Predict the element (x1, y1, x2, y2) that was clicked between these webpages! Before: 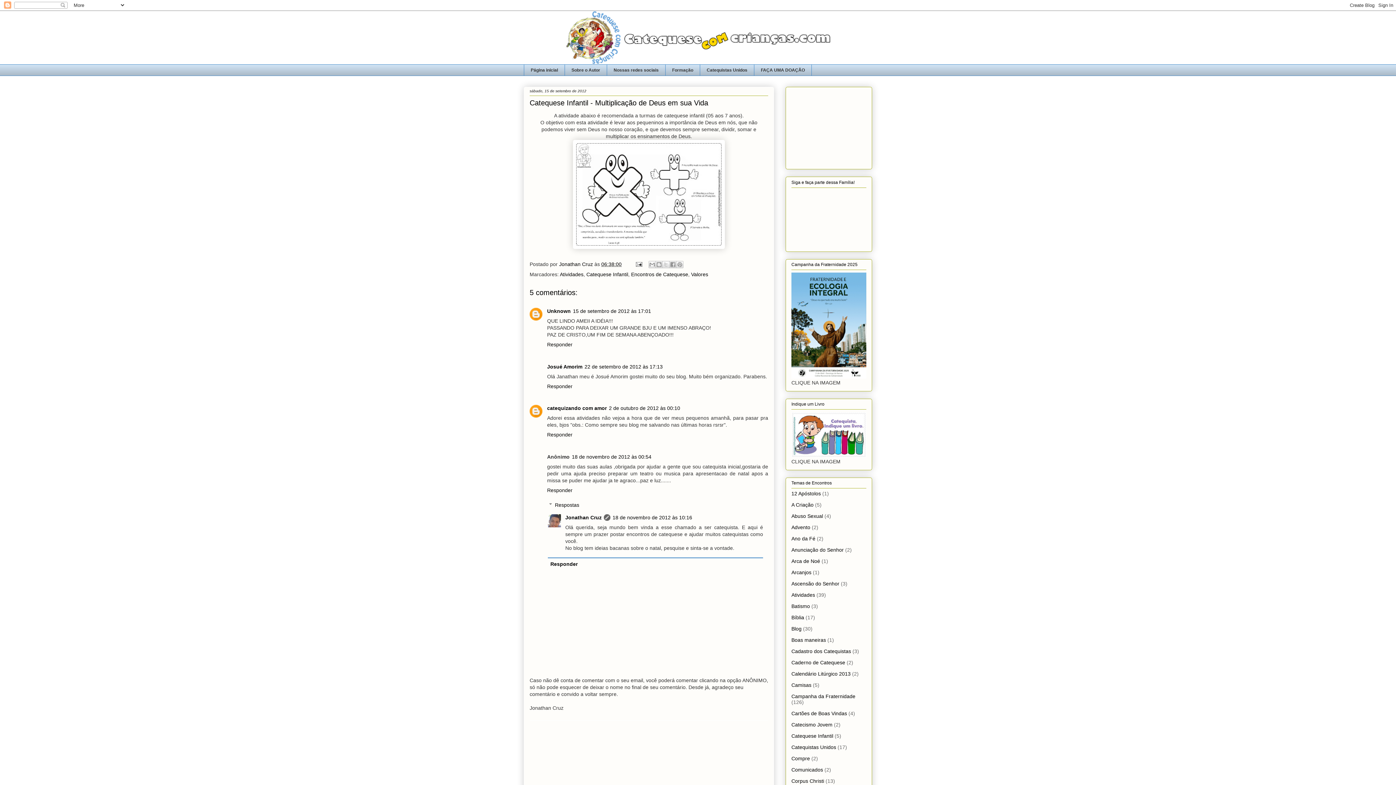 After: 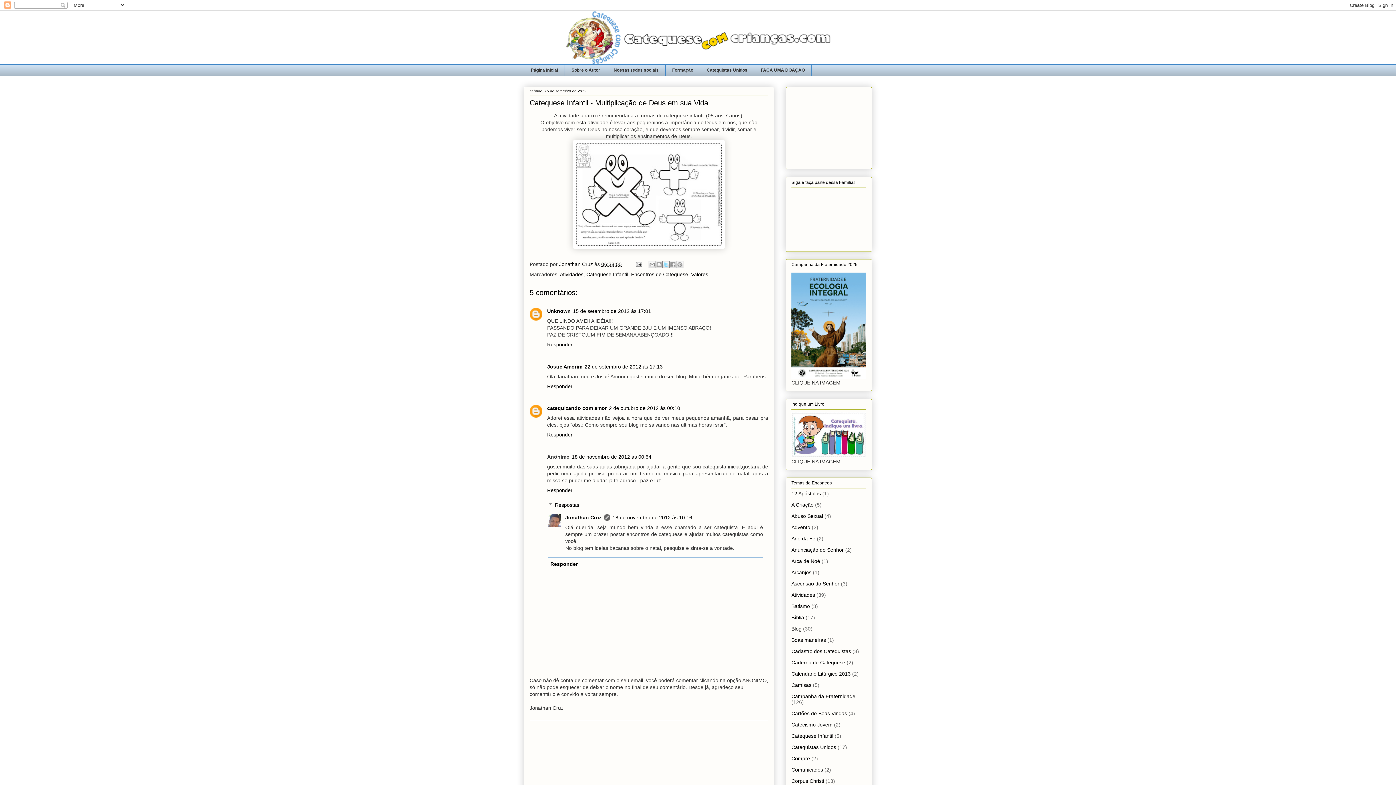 Action: label: Compartilhar no X bbox: (662, 261, 669, 268)